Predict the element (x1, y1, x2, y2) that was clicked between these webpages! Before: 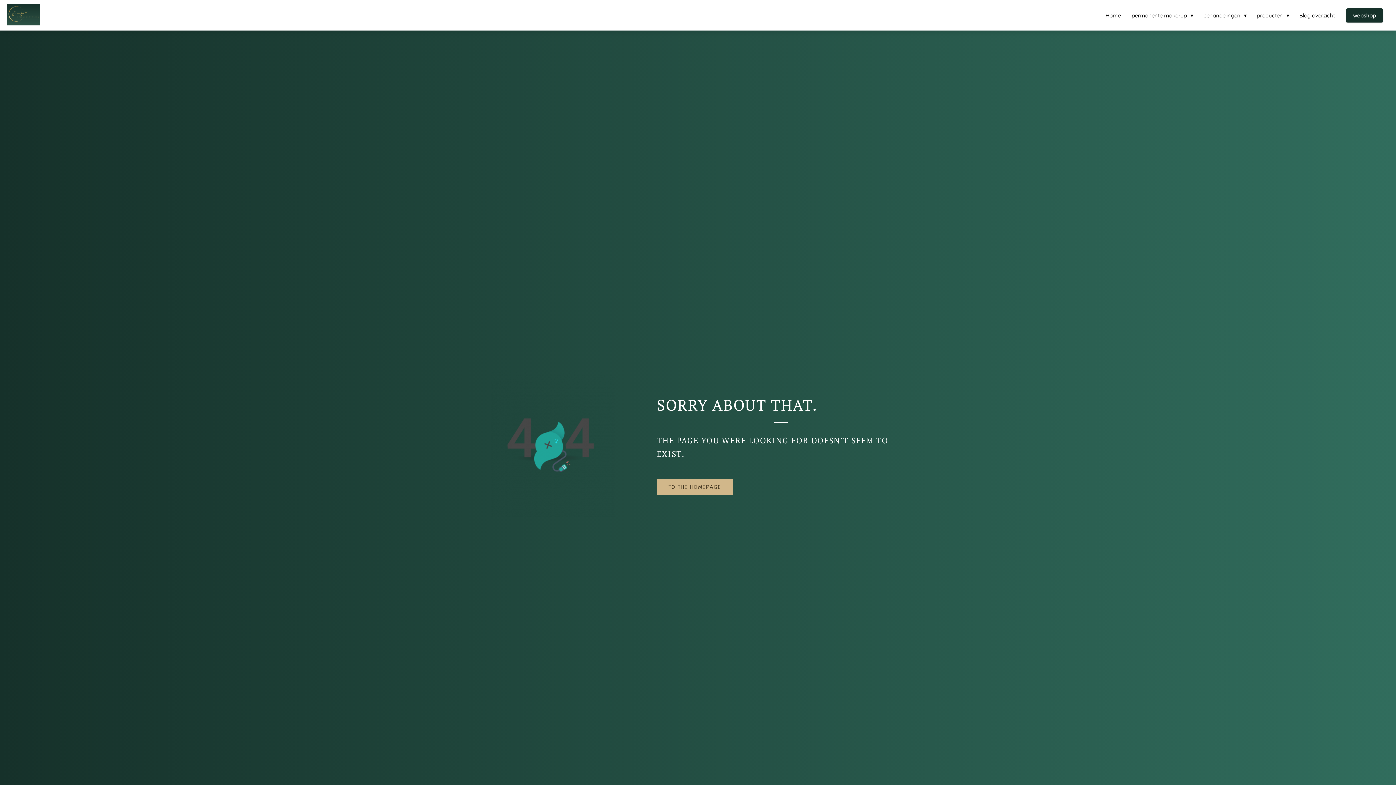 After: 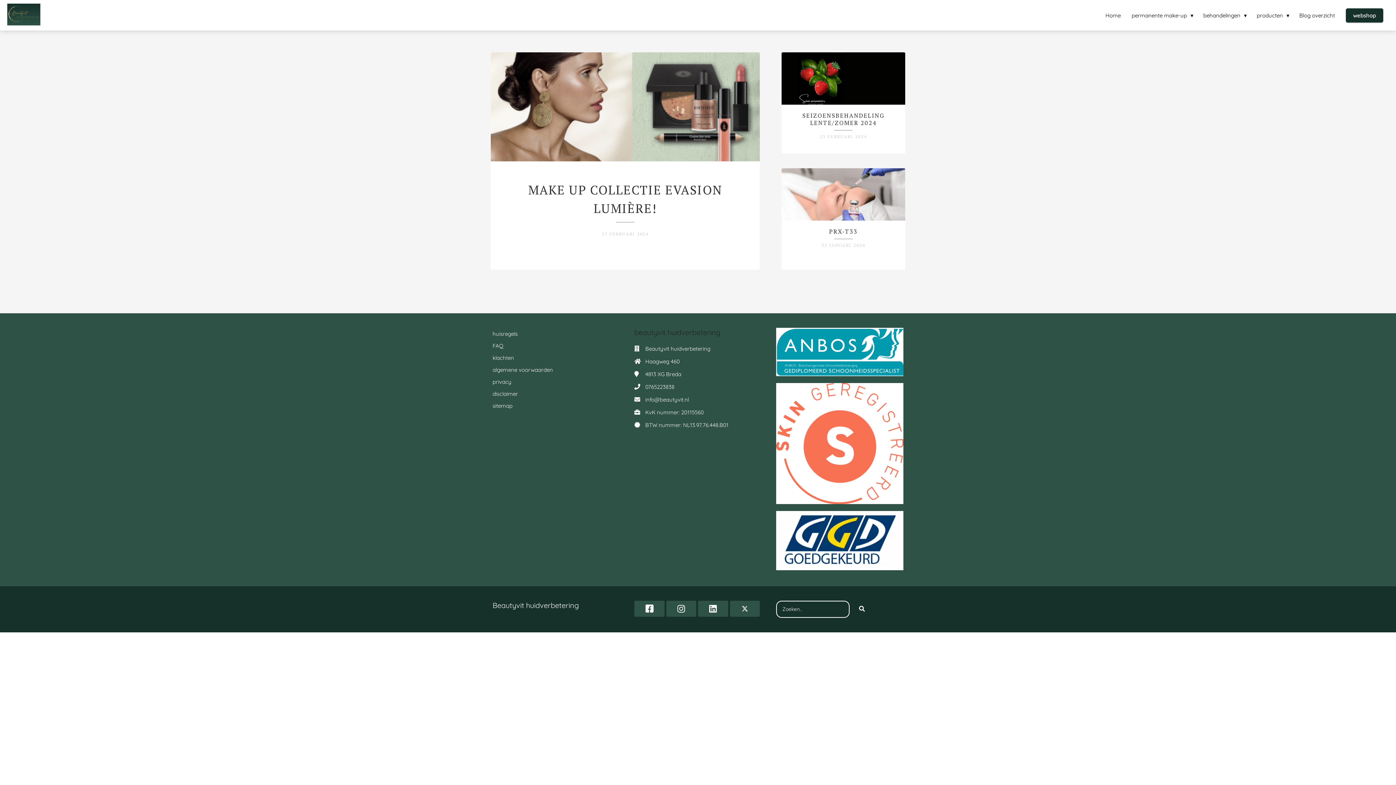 Action: label: Blog overzicht bbox: (1294, 11, 1340, 18)